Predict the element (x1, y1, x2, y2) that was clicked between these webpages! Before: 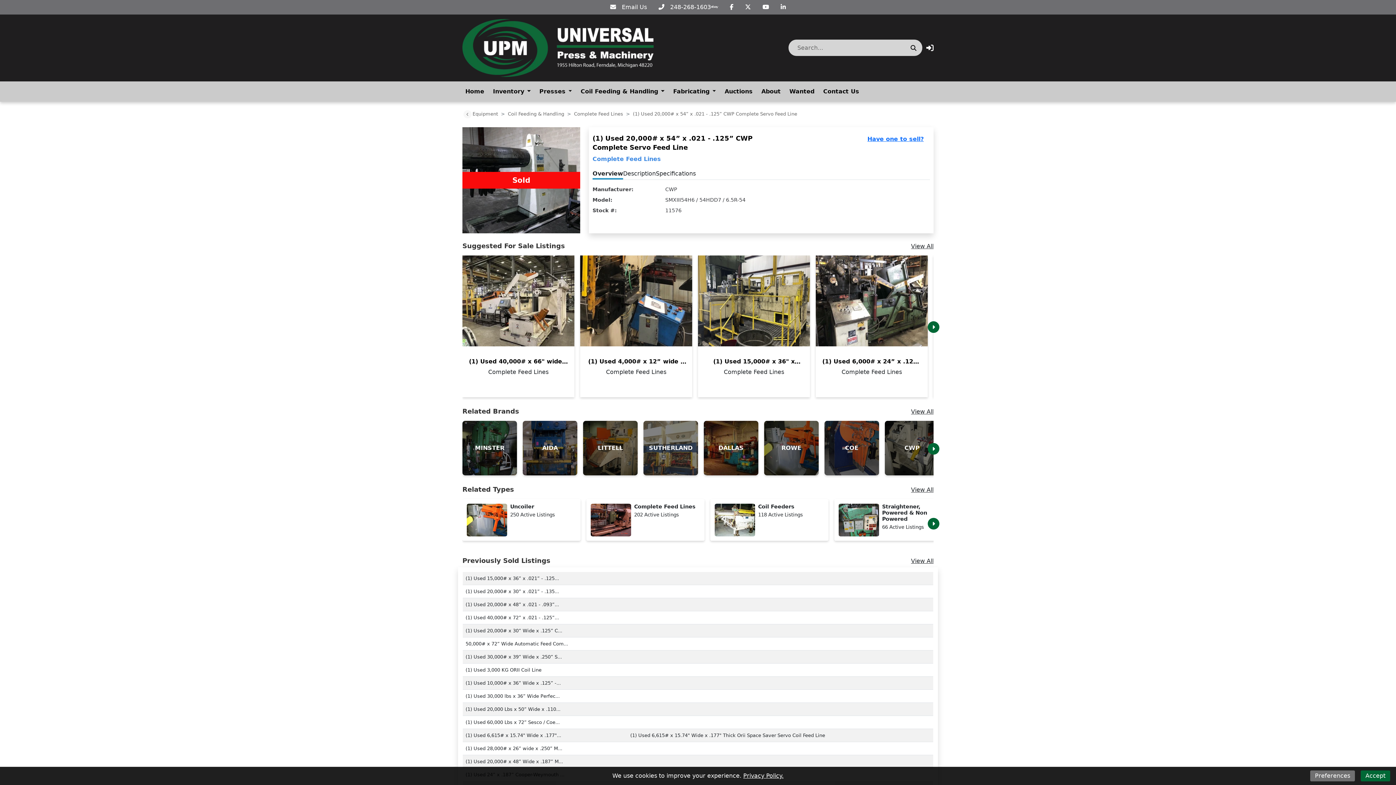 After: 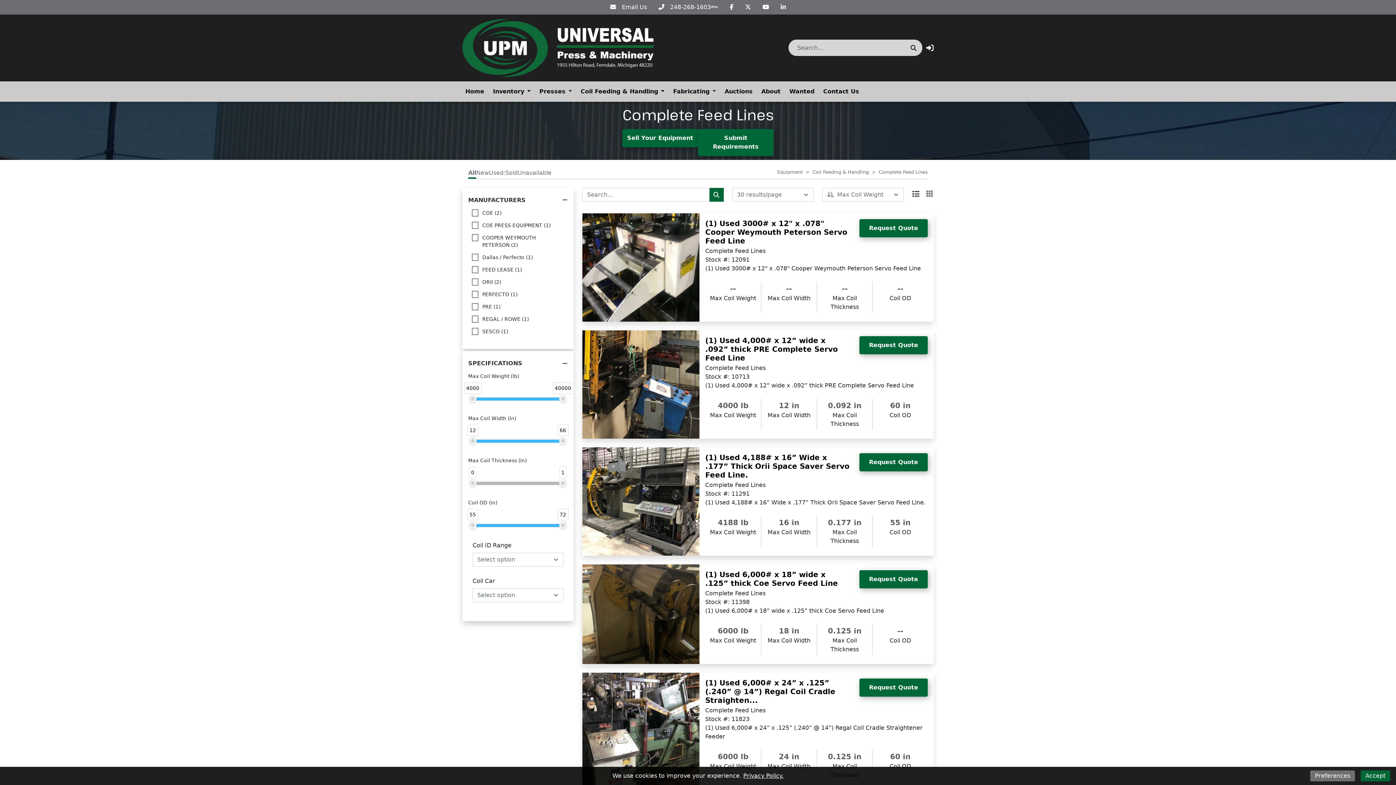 Action: bbox: (574, 111, 623, 116) label: Complete Feed Lines